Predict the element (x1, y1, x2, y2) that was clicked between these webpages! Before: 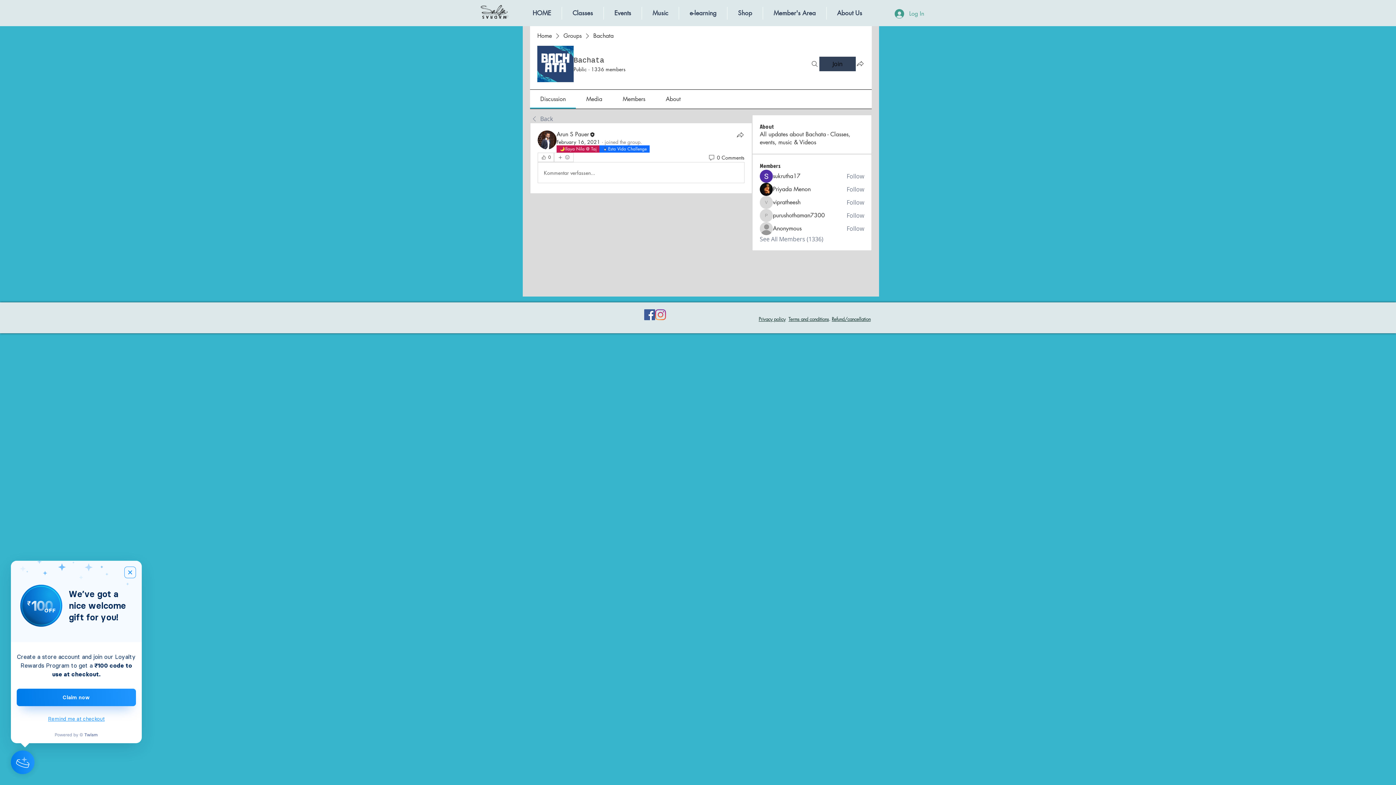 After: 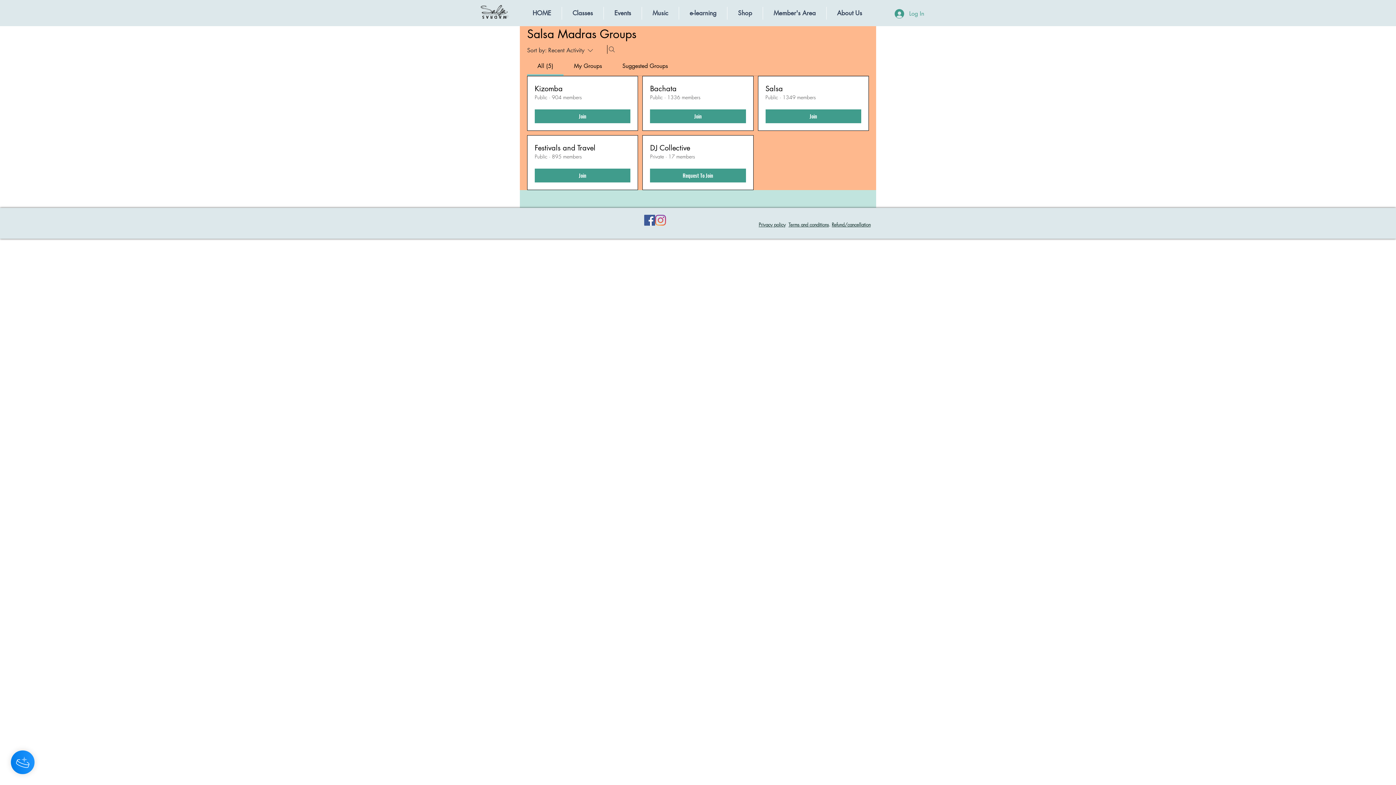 Action: label: Groups bbox: (563, 32, 581, 40)